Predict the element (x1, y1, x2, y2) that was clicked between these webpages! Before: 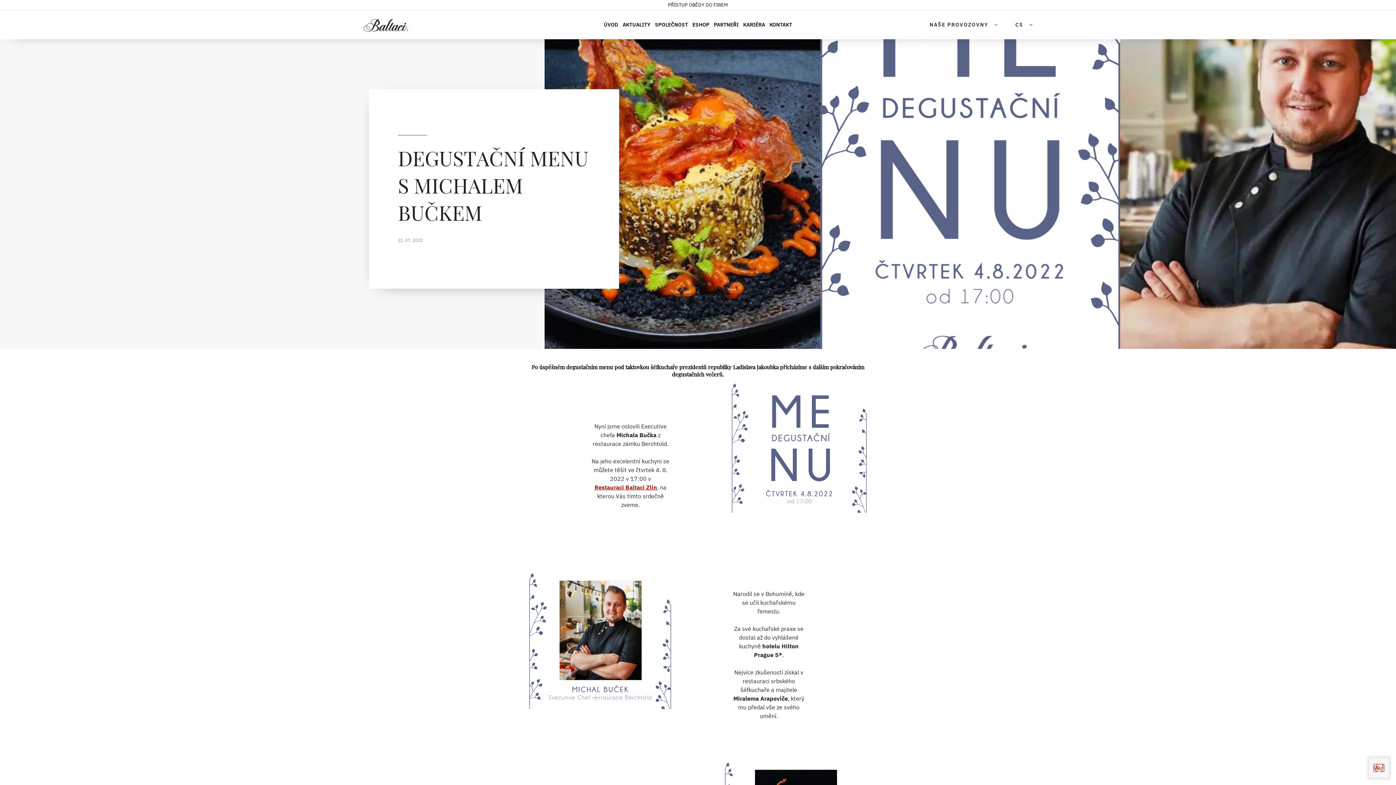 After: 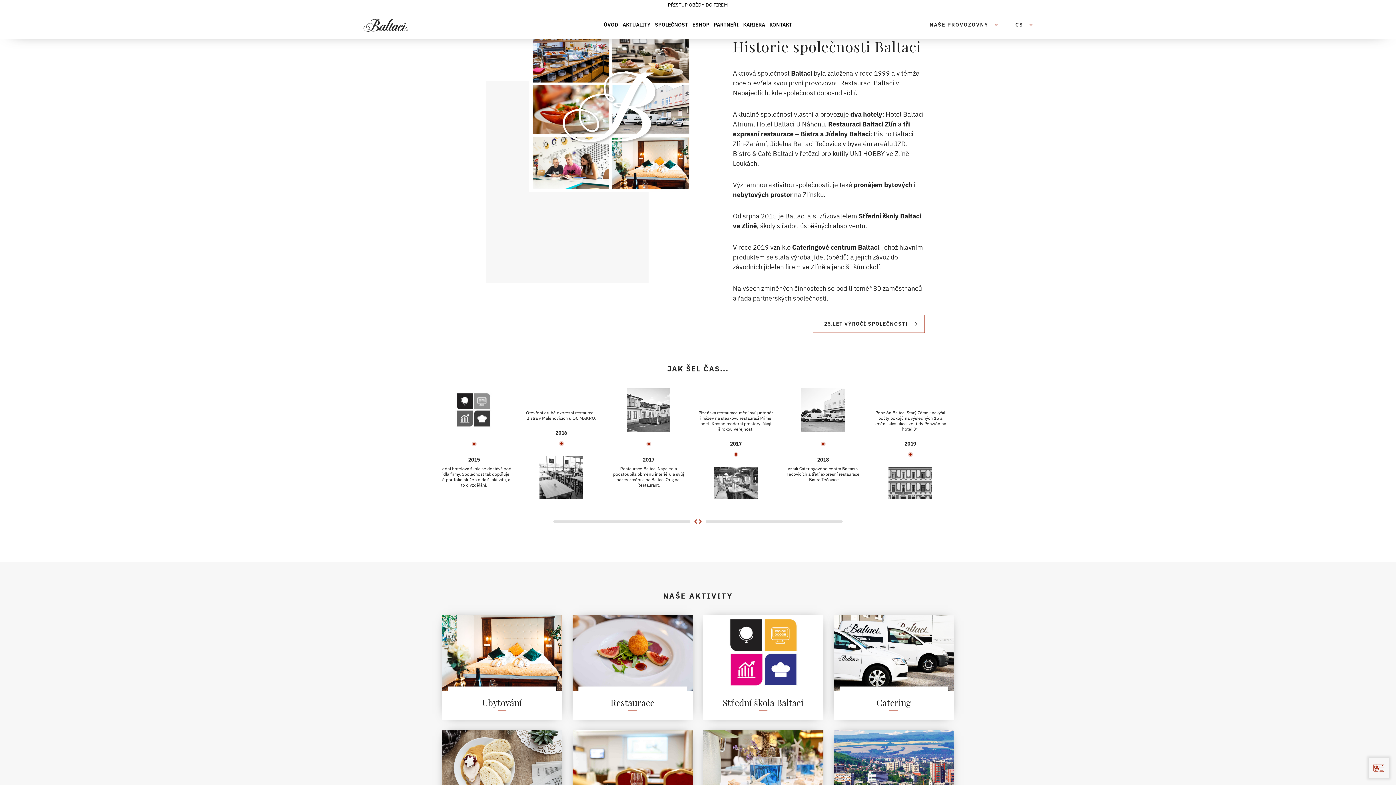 Action: label: SPOLEČNOST bbox: (654, 19, 688, 29)